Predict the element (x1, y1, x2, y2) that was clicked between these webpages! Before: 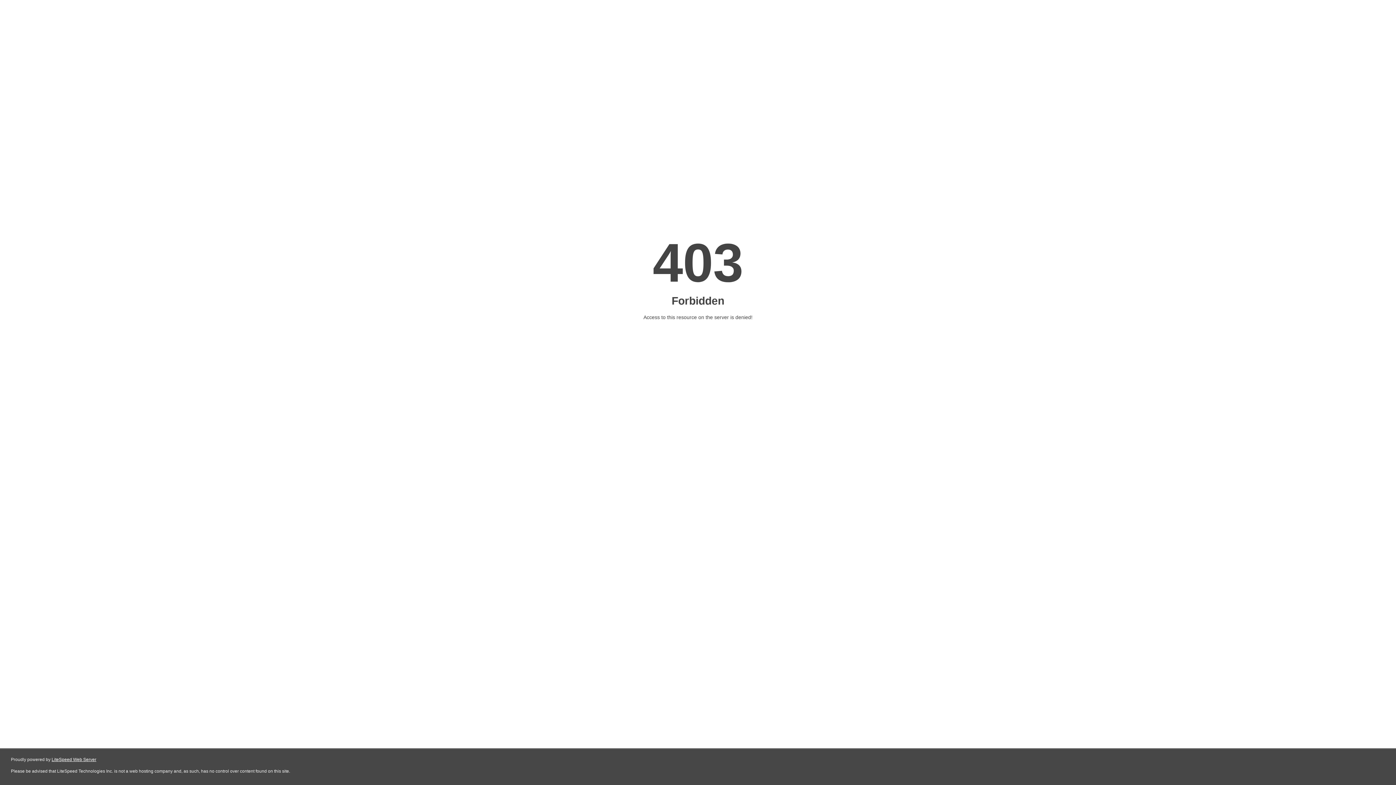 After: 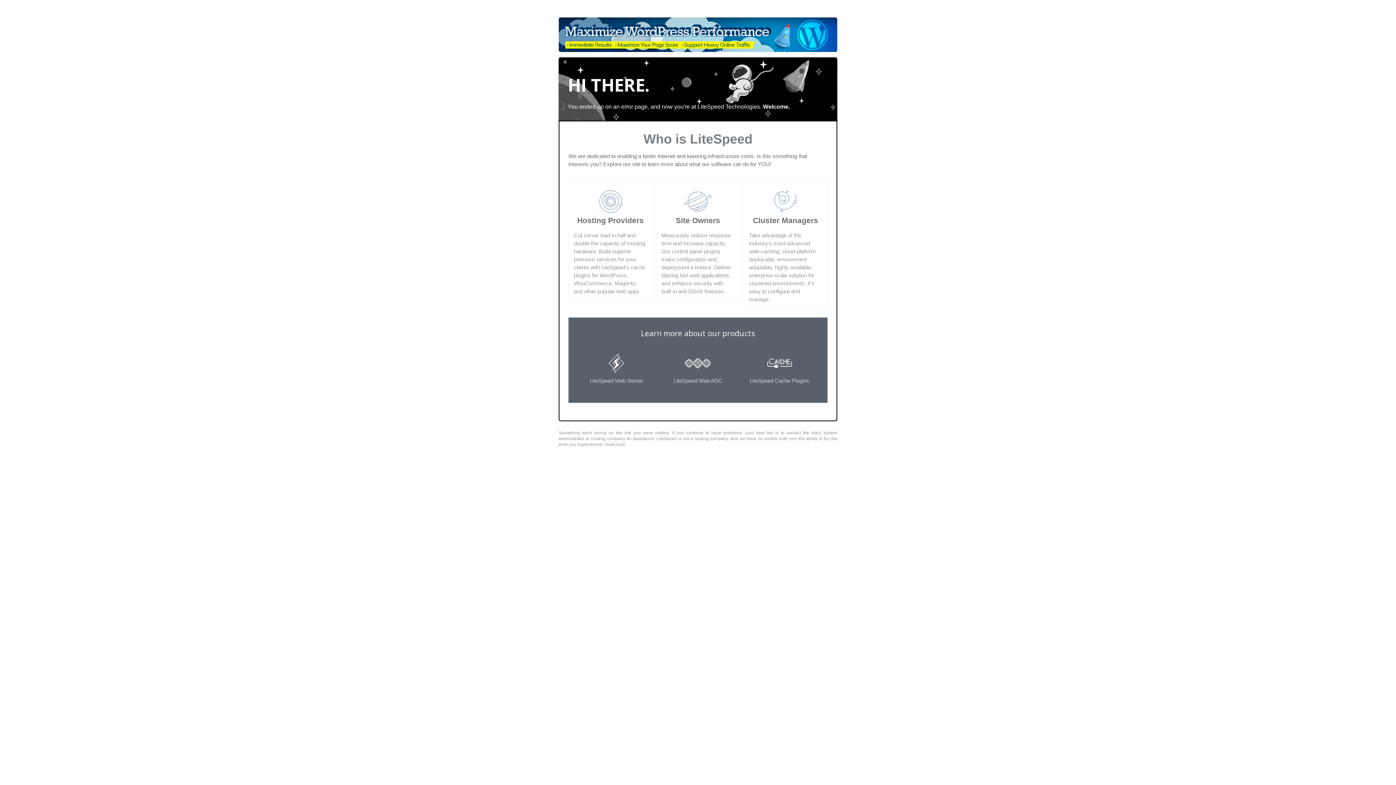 Action: label: LiteSpeed Web Server bbox: (51, 757, 96, 762)